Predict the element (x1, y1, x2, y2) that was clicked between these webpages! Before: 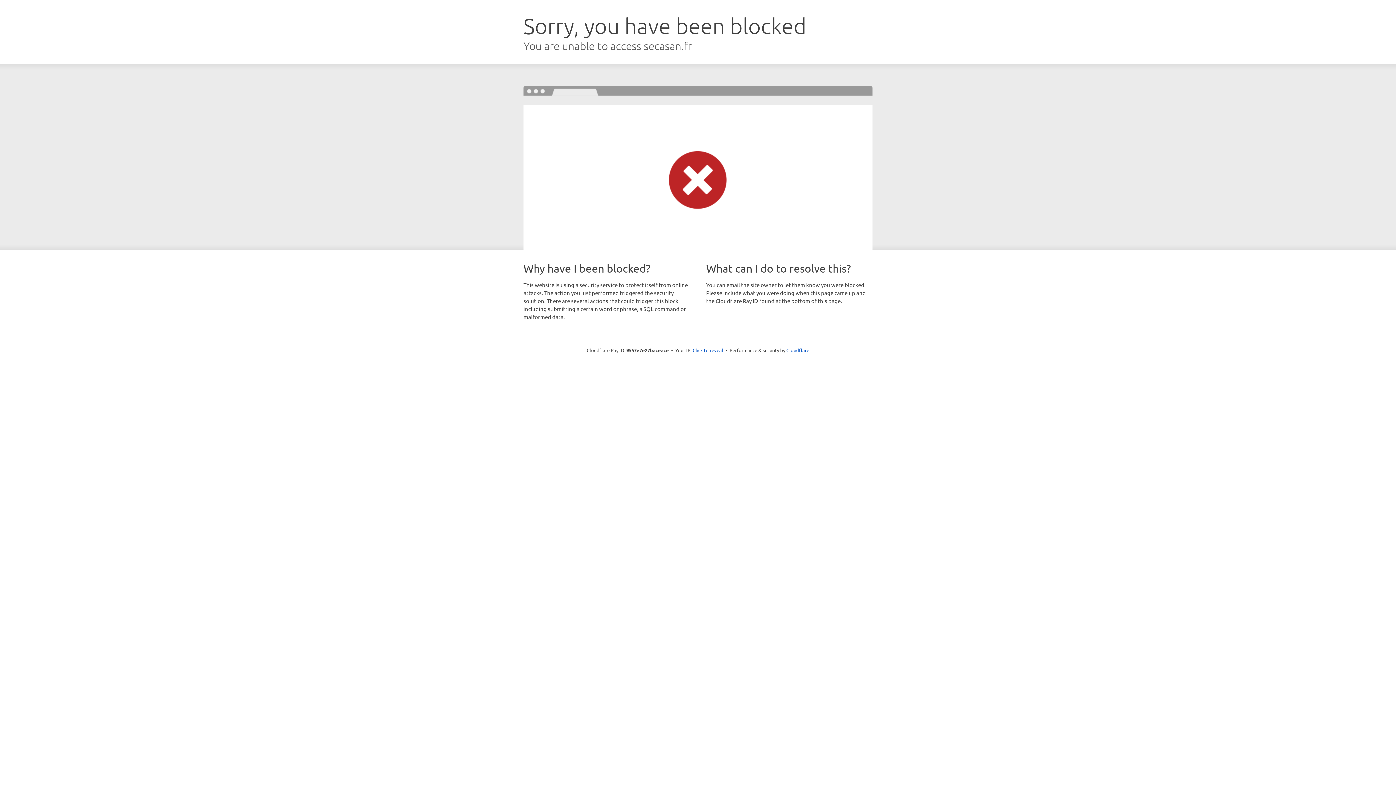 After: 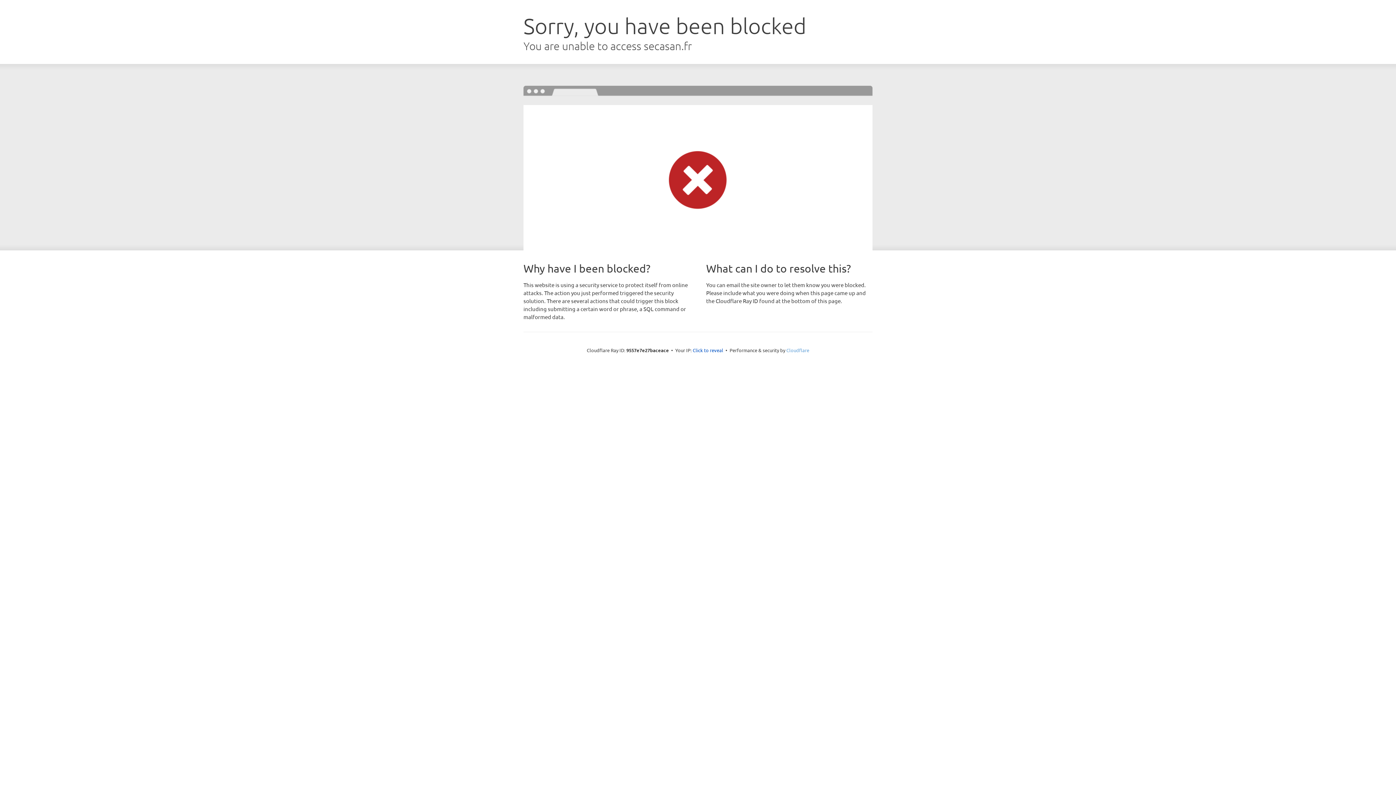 Action: bbox: (786, 347, 809, 353) label: Cloudflare